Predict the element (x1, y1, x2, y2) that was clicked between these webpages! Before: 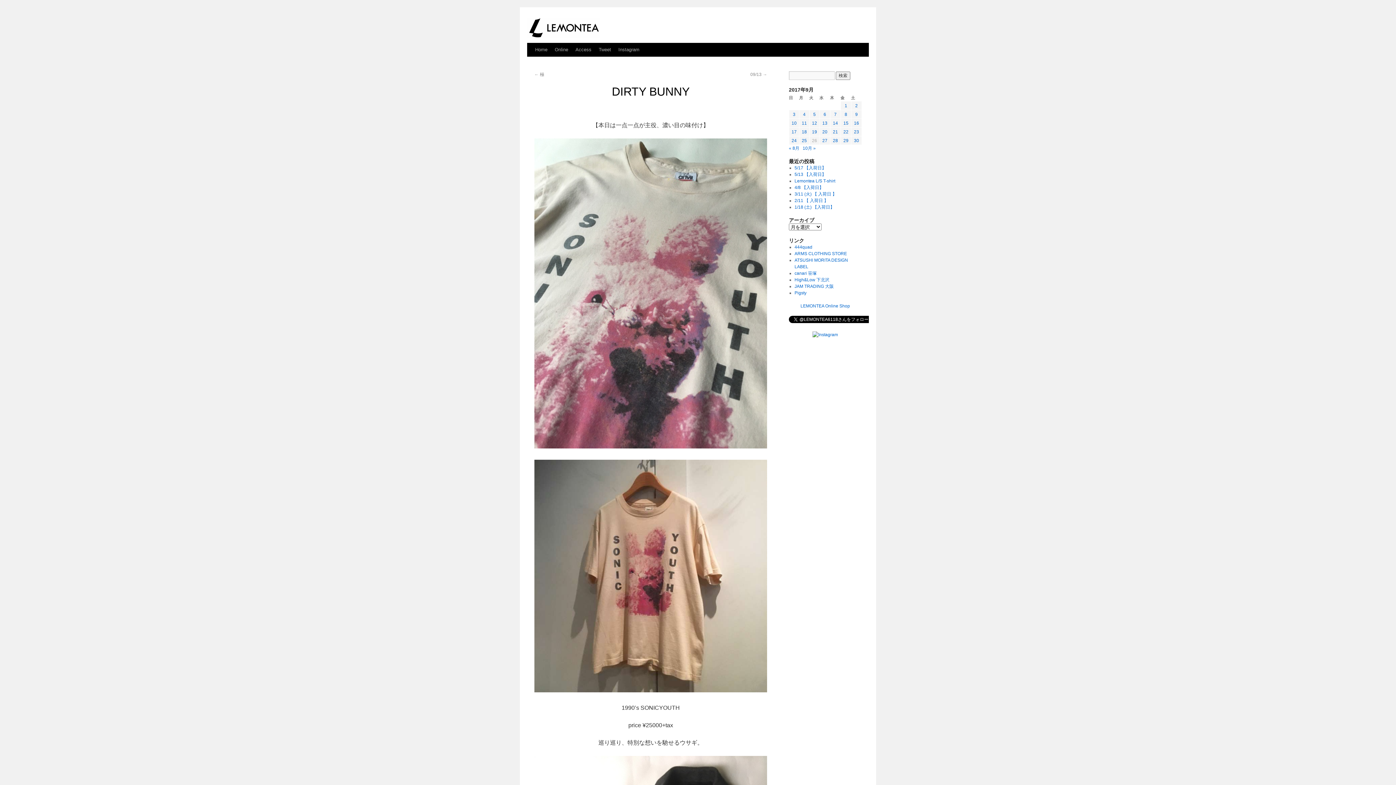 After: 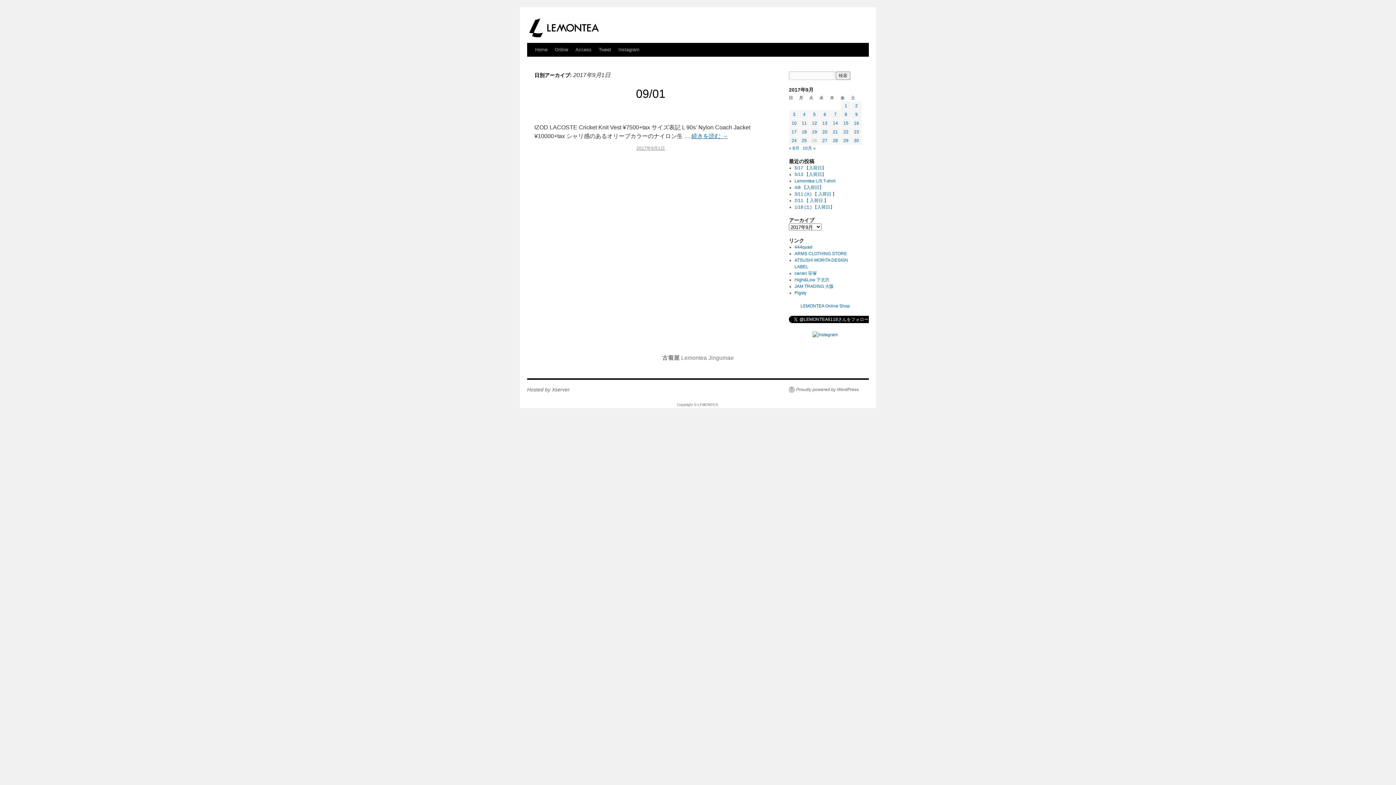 Action: label: 2017年9月1日 に投稿を公開 bbox: (844, 103, 847, 108)